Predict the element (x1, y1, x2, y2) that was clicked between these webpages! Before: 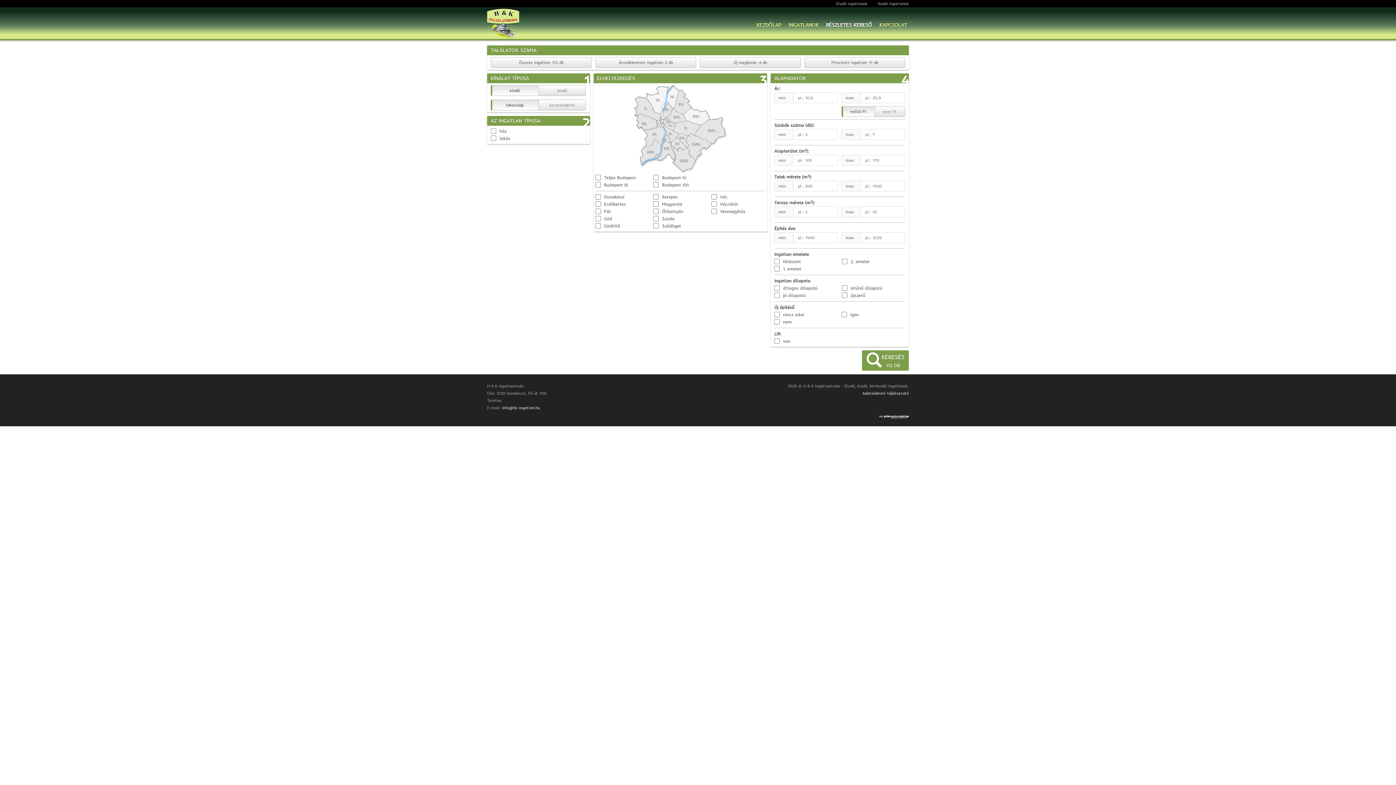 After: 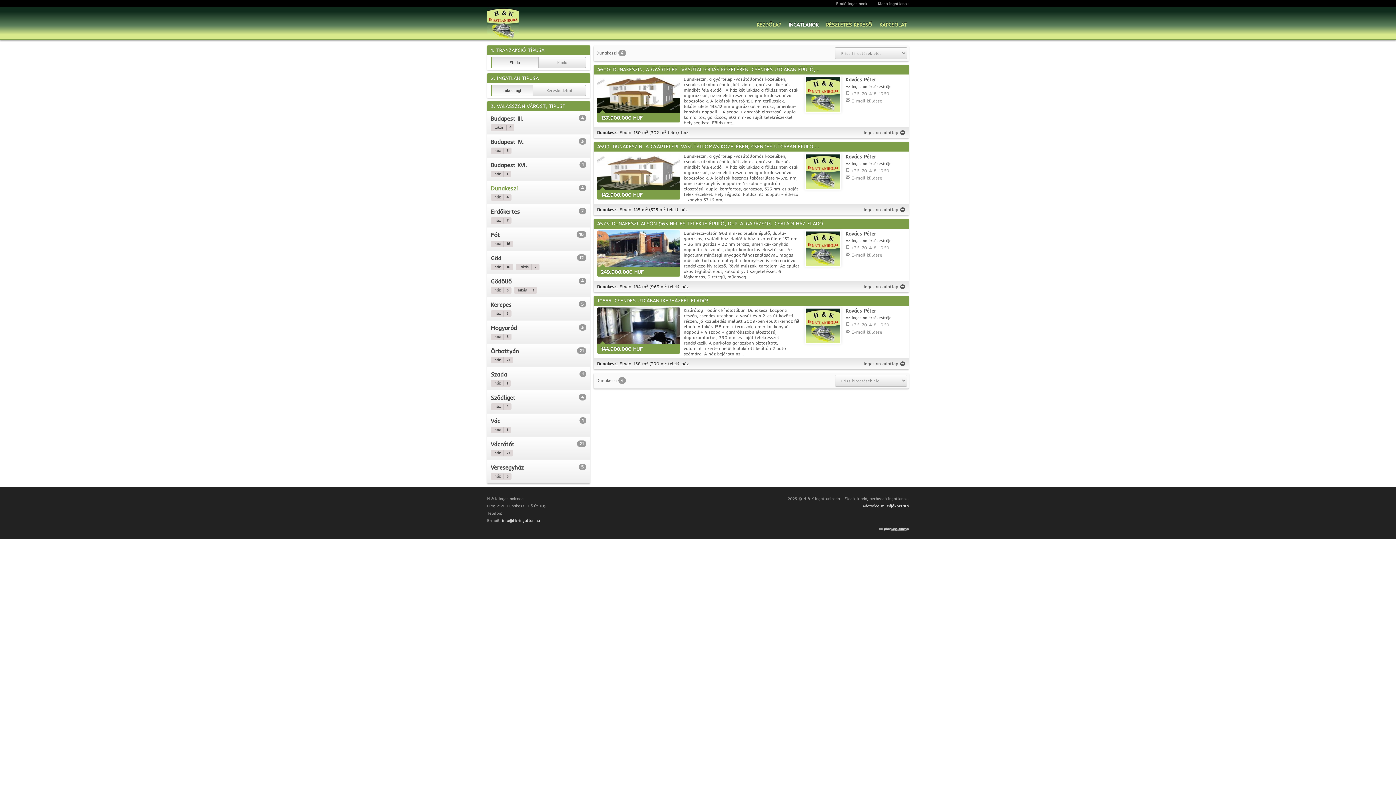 Action: label: INGATLANOK bbox: (785, 19, 822, 30)